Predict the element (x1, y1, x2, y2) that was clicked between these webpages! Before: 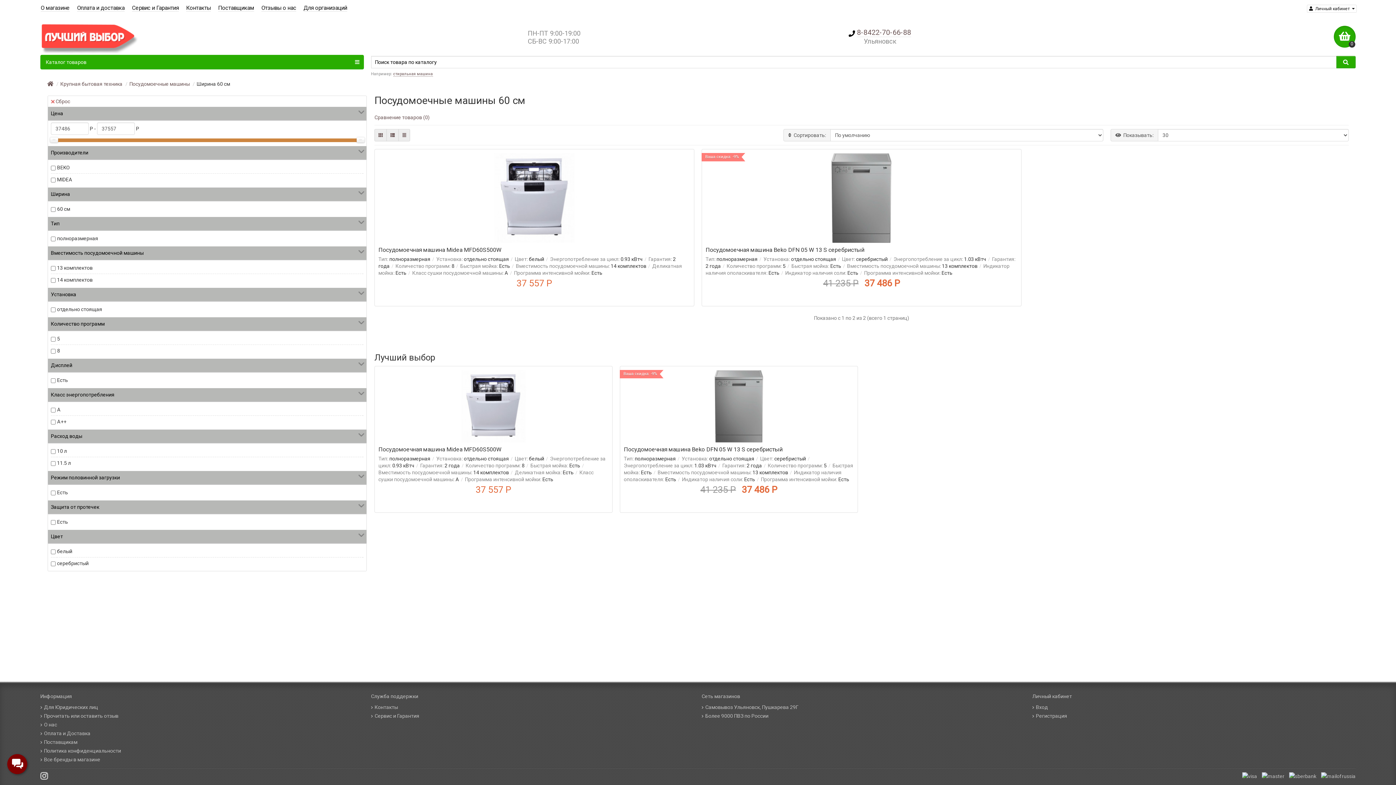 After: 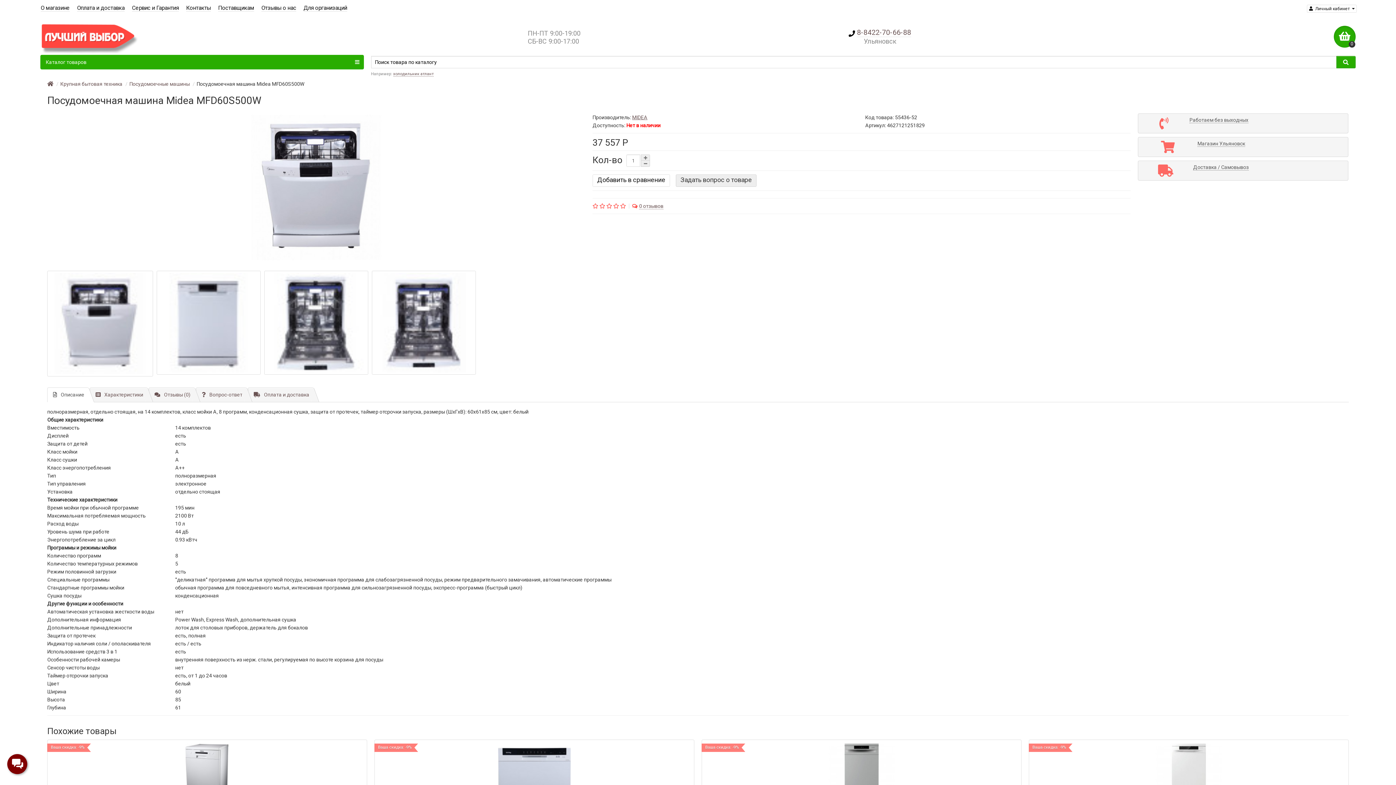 Action: label: Посудомоечная машина Midea MFD60S500W bbox: (378, 246, 690, 253)